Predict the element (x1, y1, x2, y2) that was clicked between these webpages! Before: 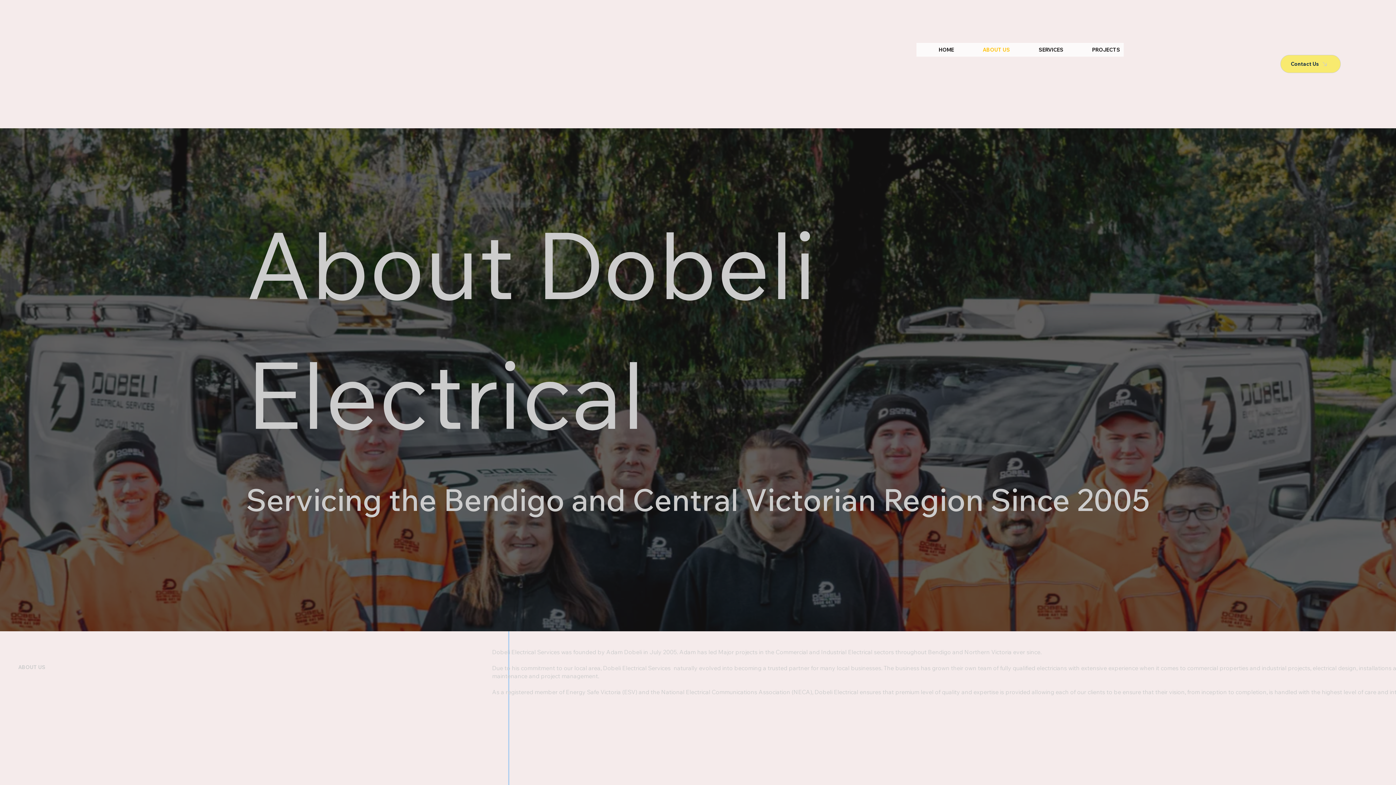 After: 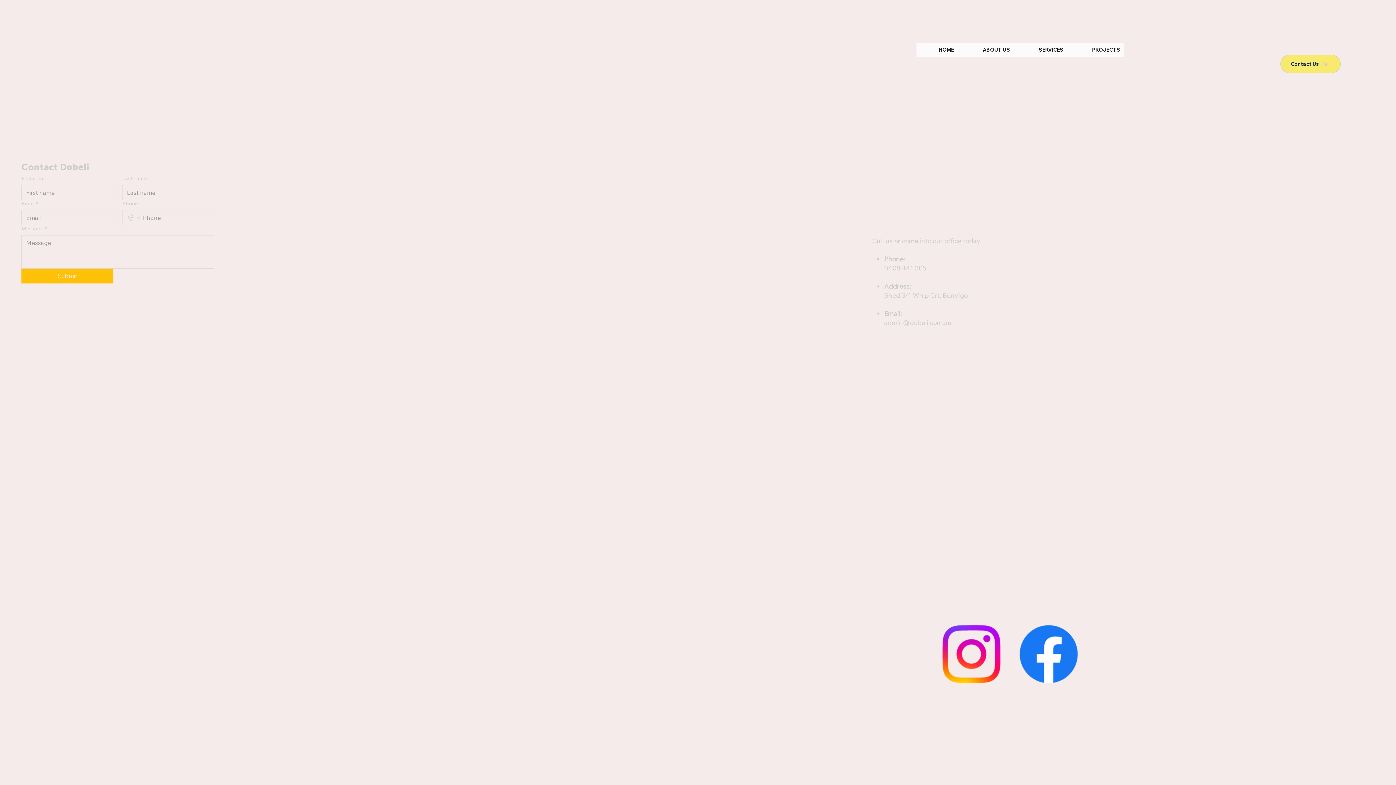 Action: bbox: (1280, 55, 1341, 73) label: Contact Us